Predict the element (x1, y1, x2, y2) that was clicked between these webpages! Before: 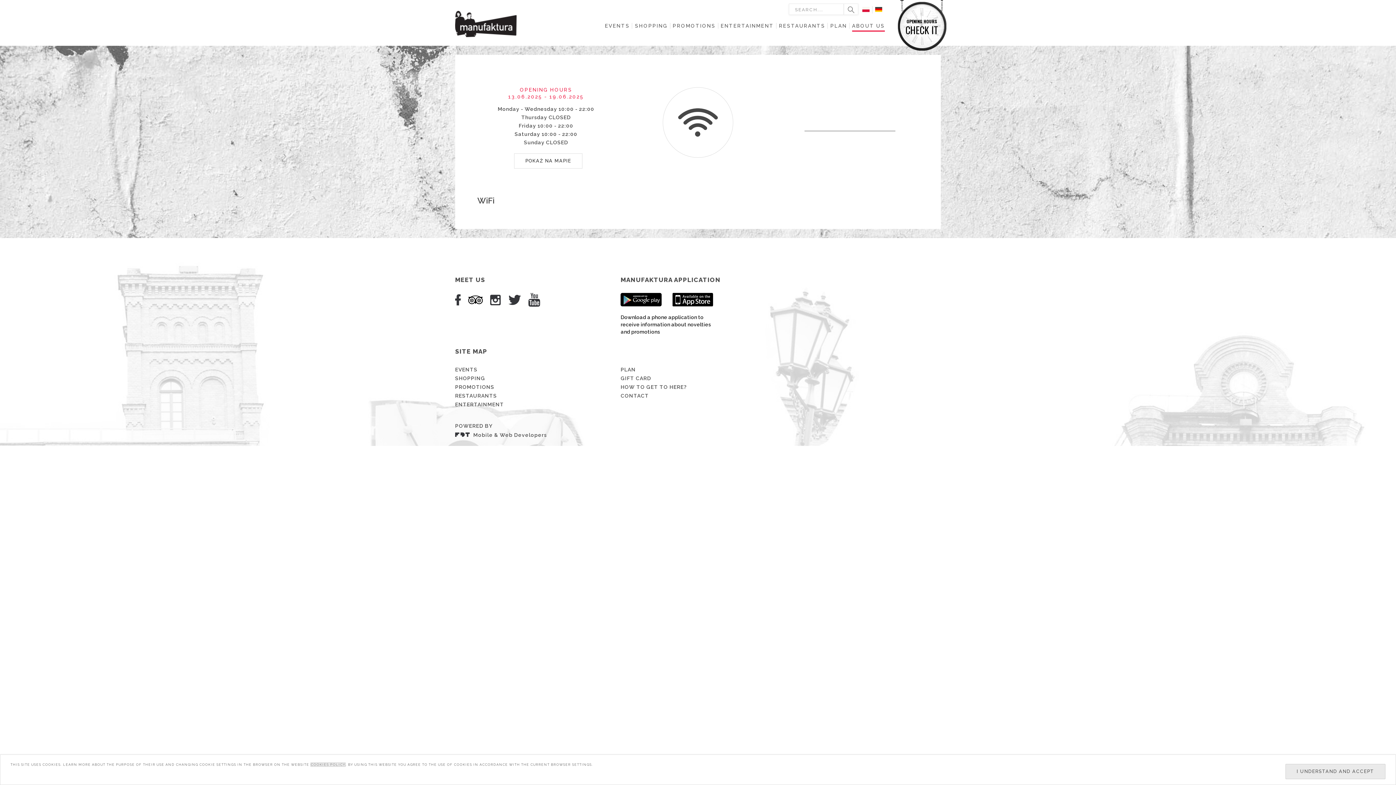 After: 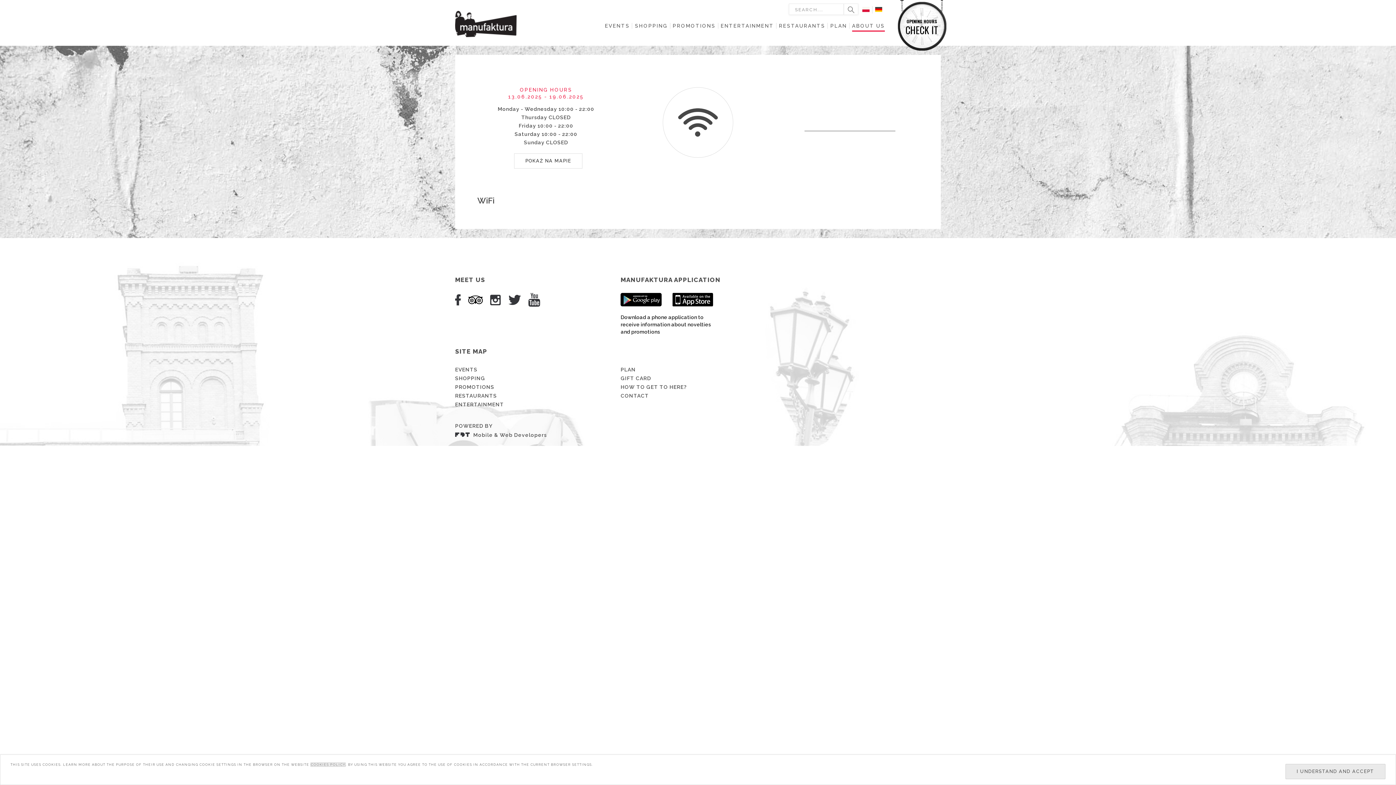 Action: bbox: (672, 296, 723, 302)